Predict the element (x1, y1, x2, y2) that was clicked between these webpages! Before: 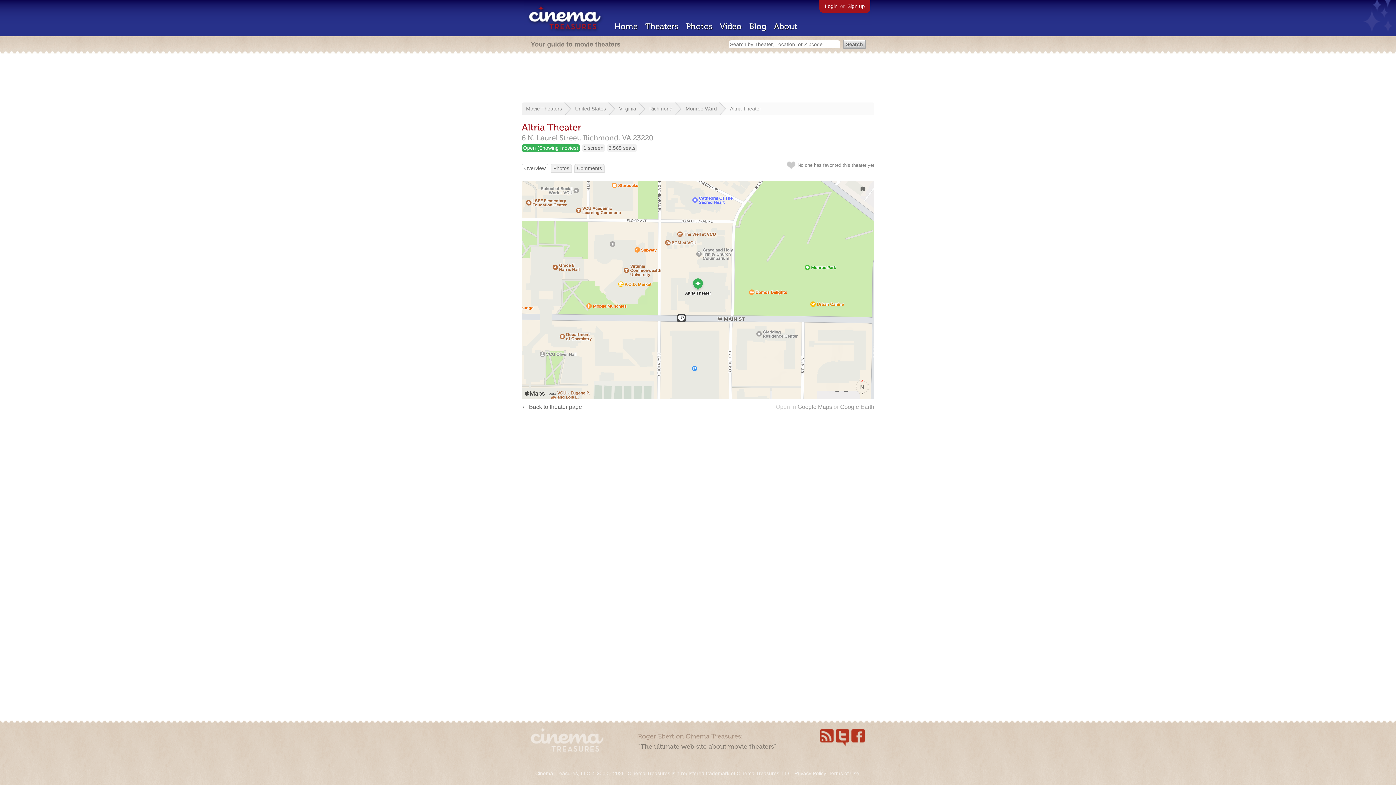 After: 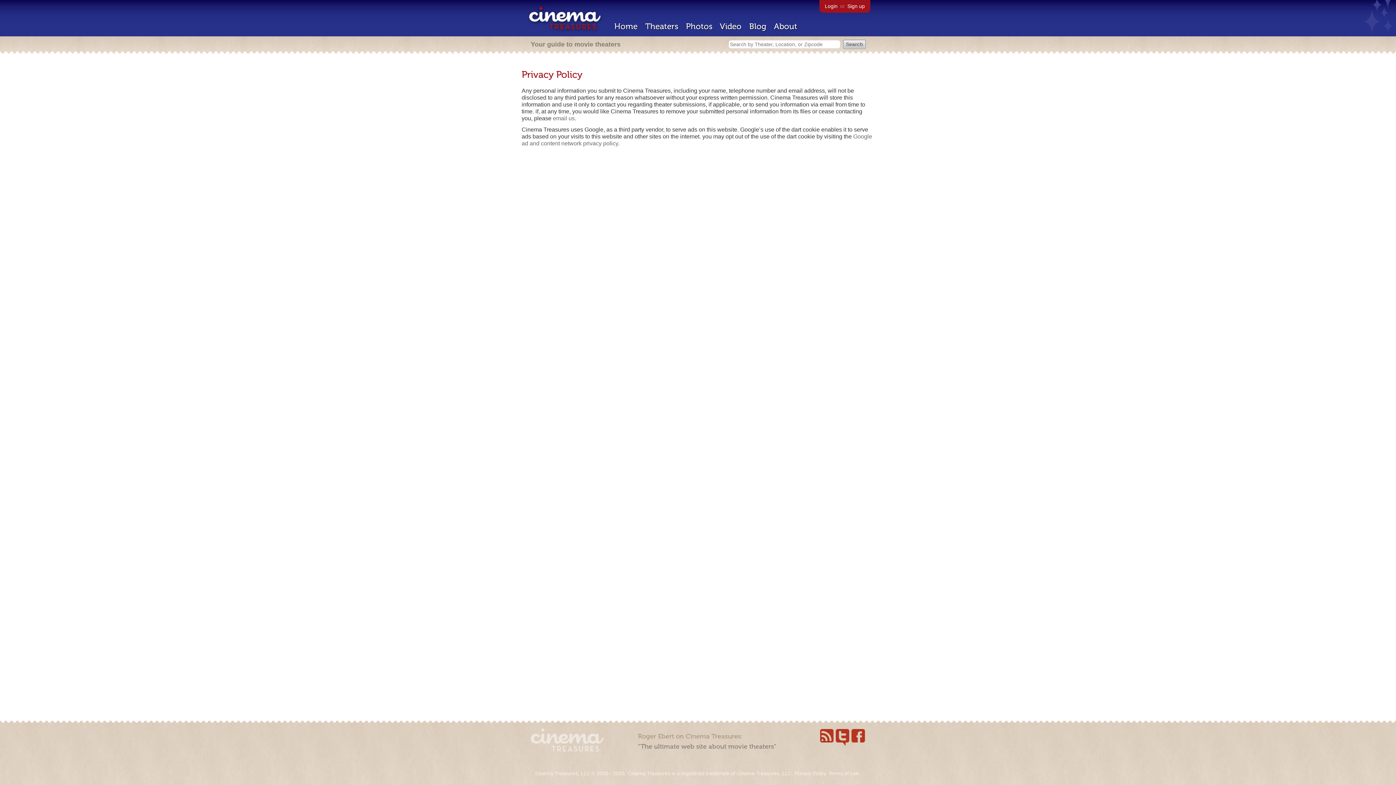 Action: label: Privacy Policy bbox: (794, 770, 826, 776)